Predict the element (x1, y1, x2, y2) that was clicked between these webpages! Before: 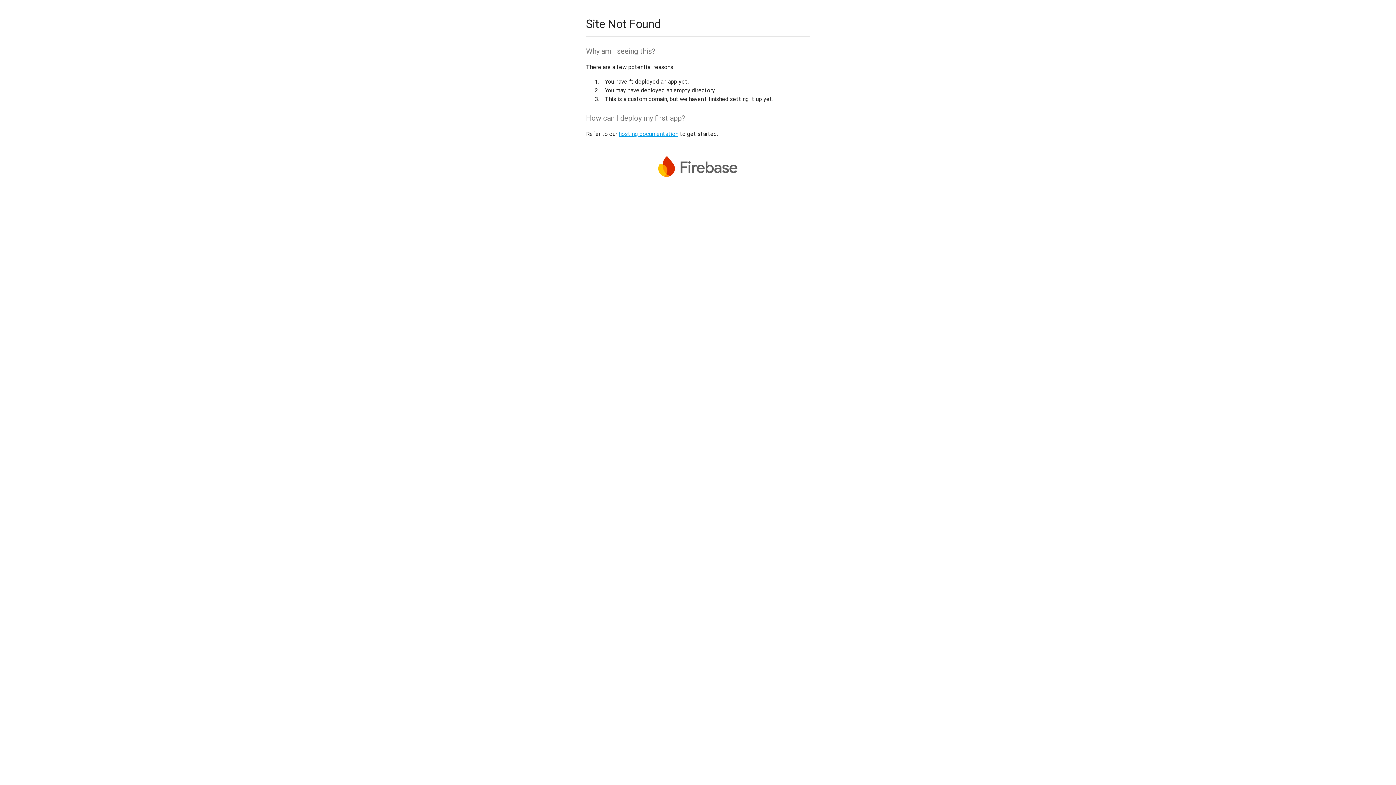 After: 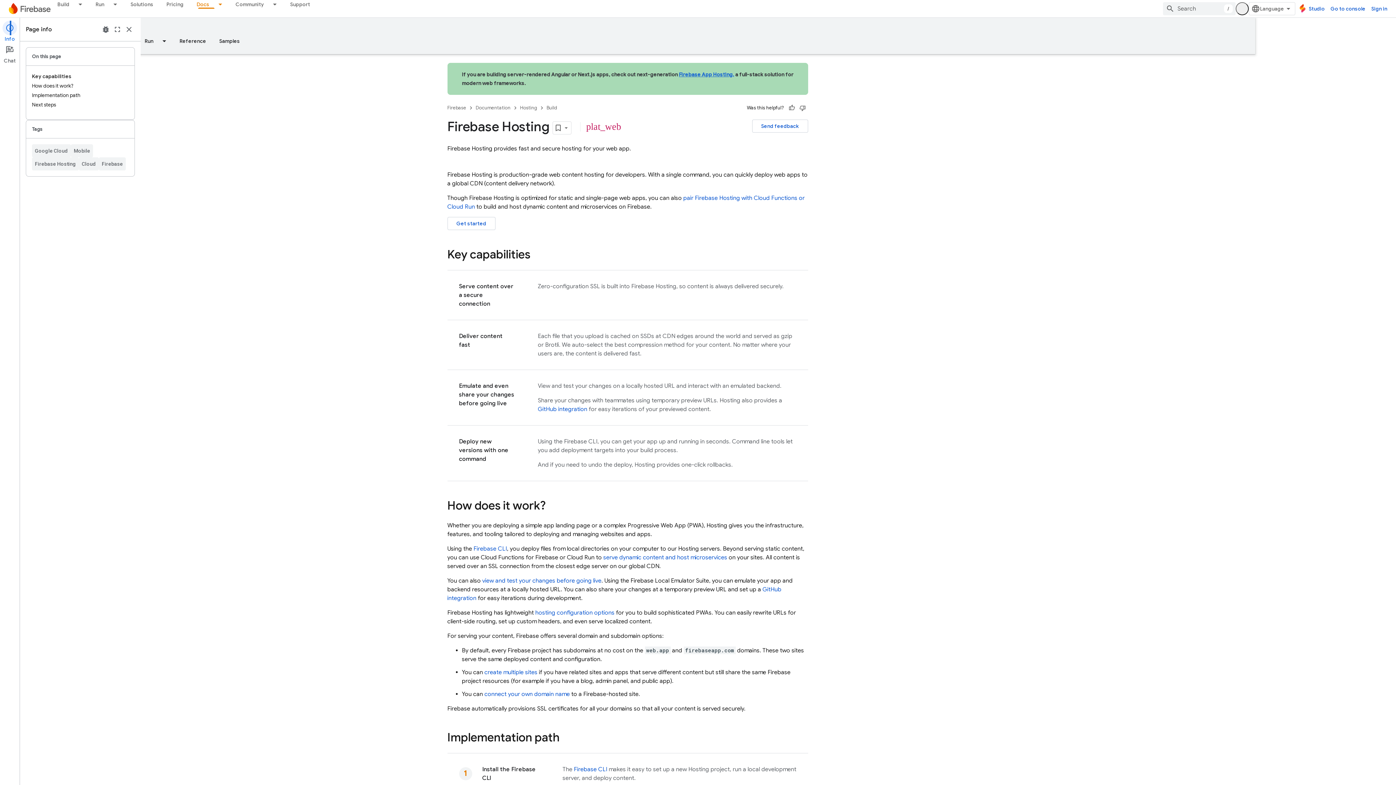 Action: label: hosting documentation bbox: (618, 130, 678, 137)